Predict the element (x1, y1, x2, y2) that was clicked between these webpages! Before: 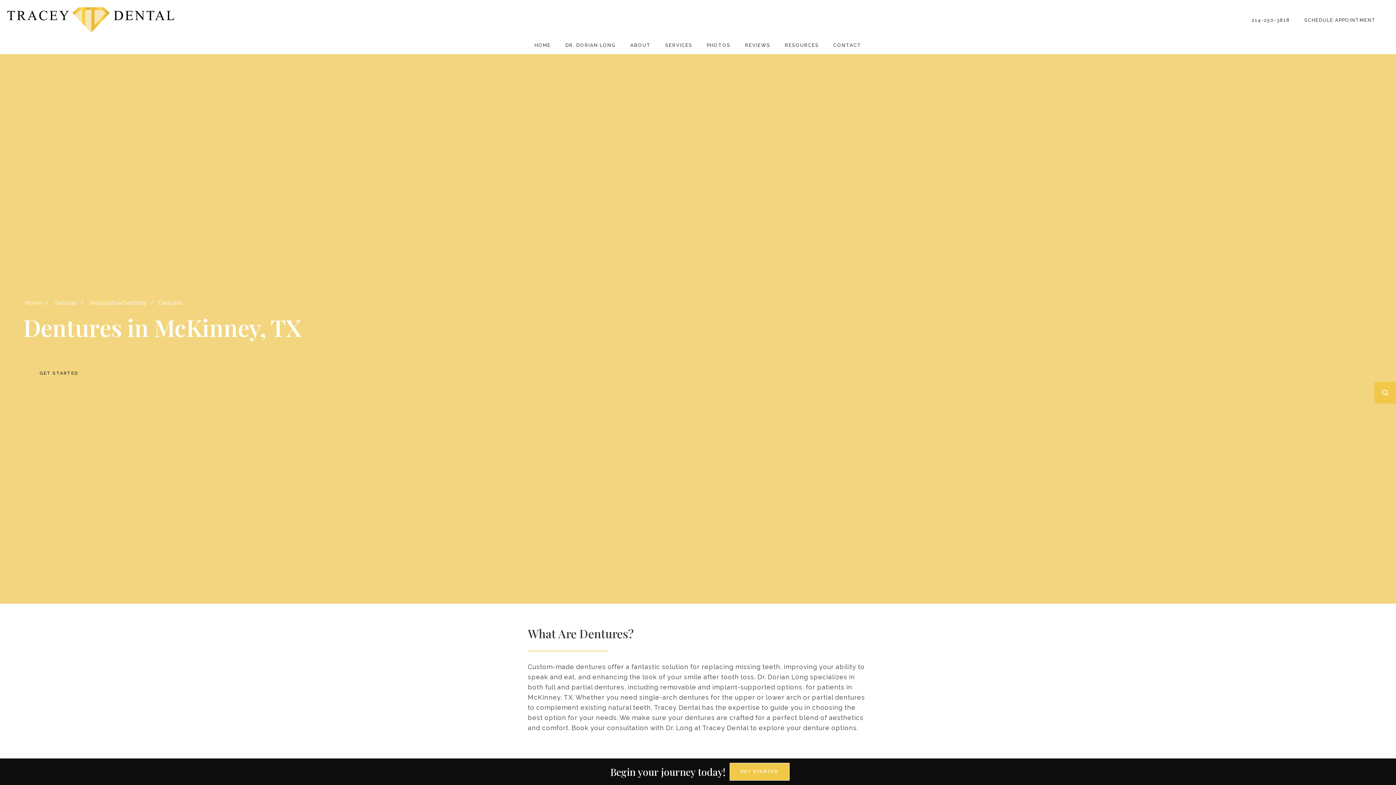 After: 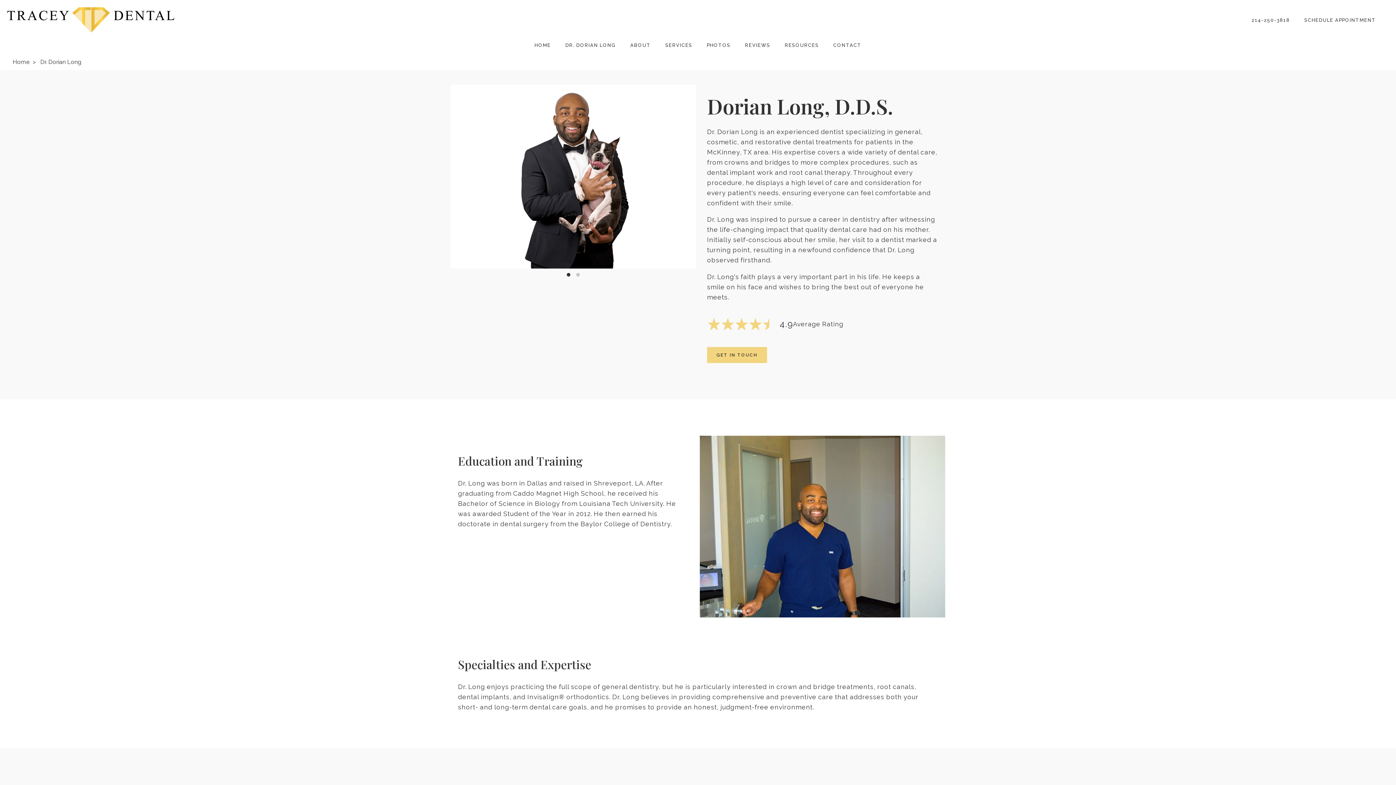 Action: bbox: (561, 40, 619, 50) label: DR. DORIAN LONG